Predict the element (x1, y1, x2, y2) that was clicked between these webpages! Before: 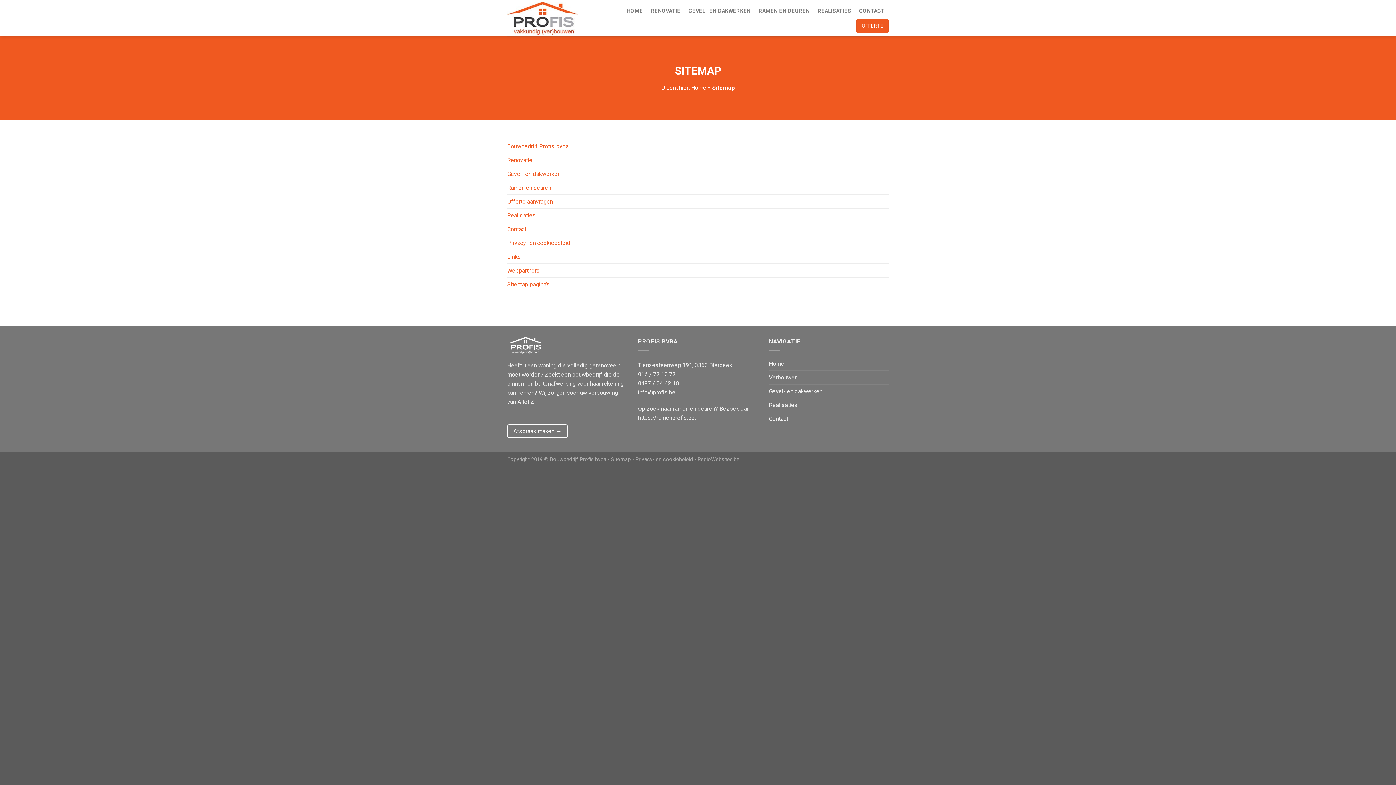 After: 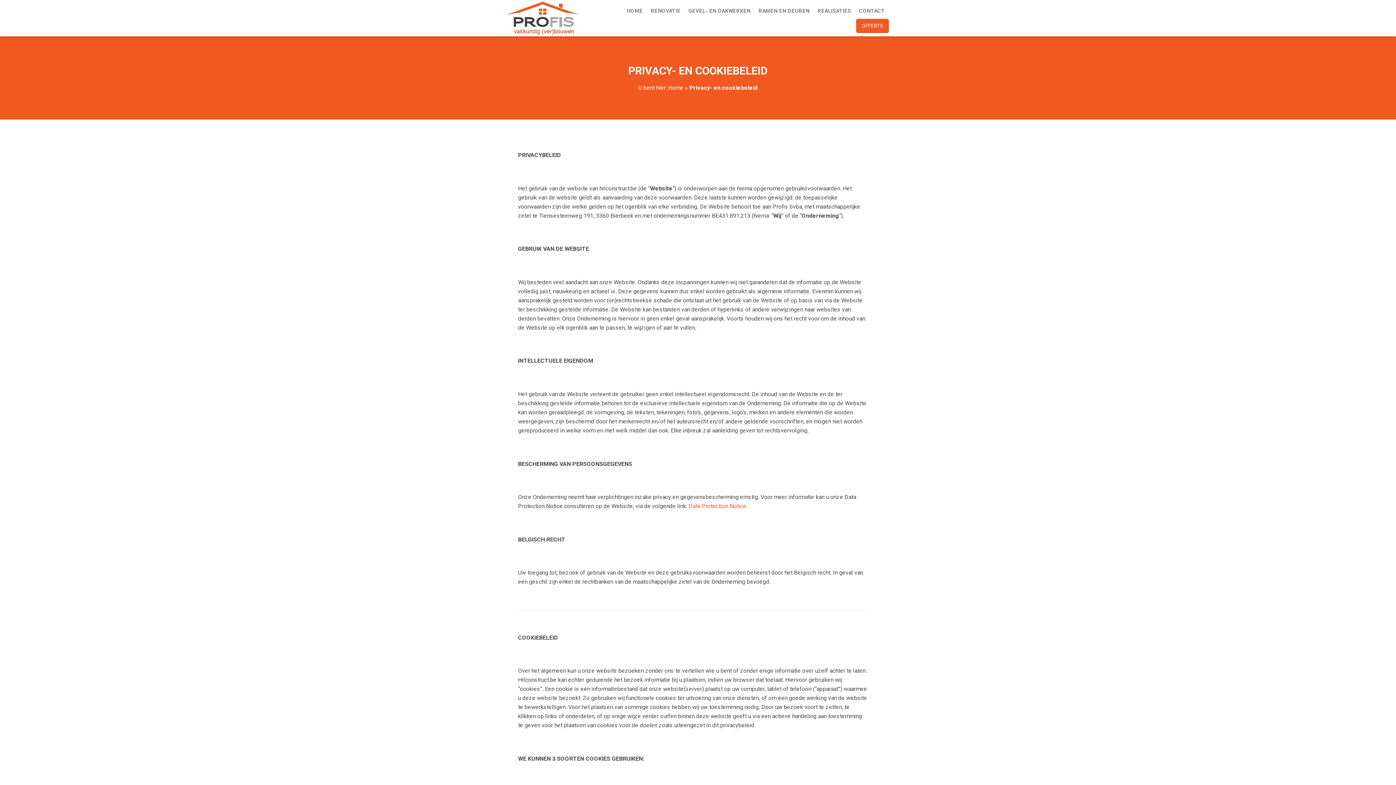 Action: label: Privacy- en cookiebeleid bbox: (635, 456, 693, 463)